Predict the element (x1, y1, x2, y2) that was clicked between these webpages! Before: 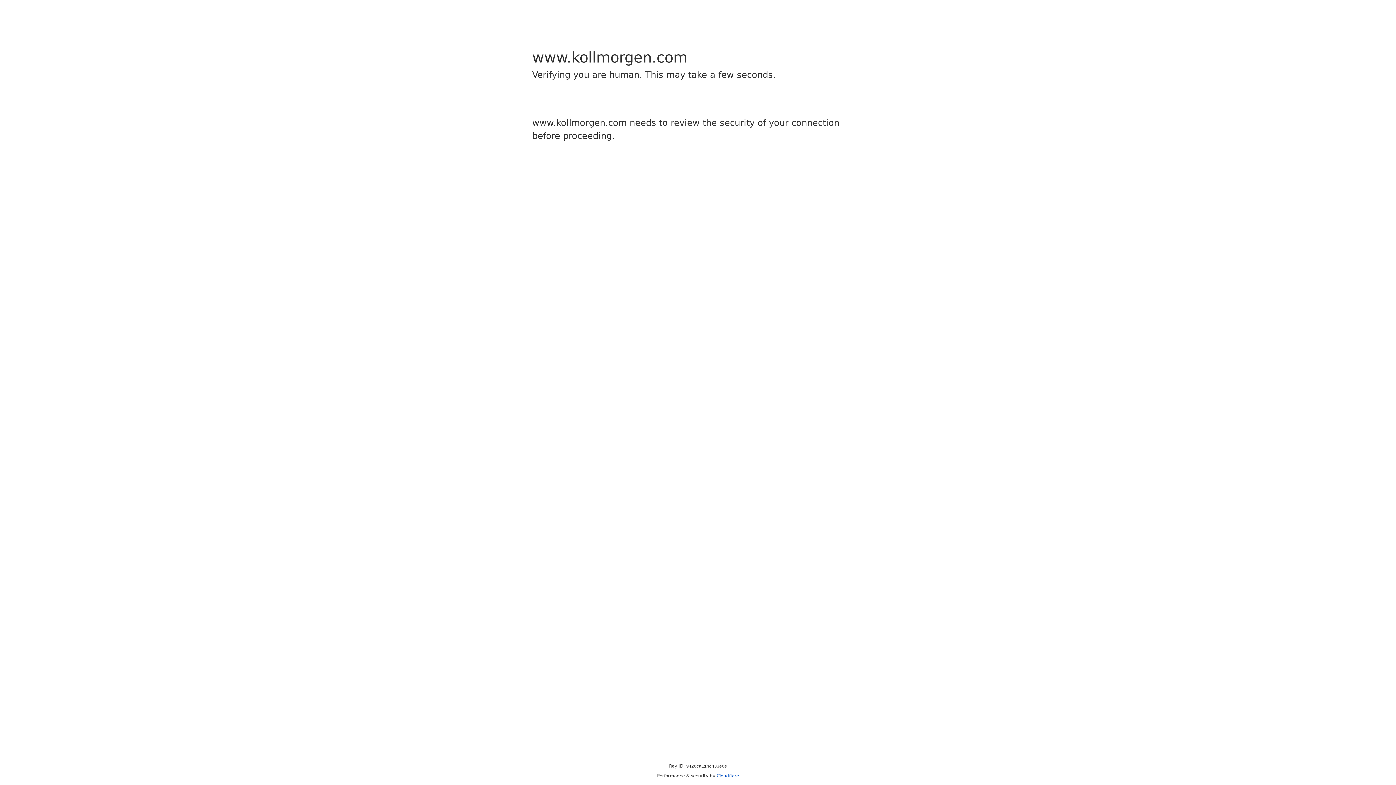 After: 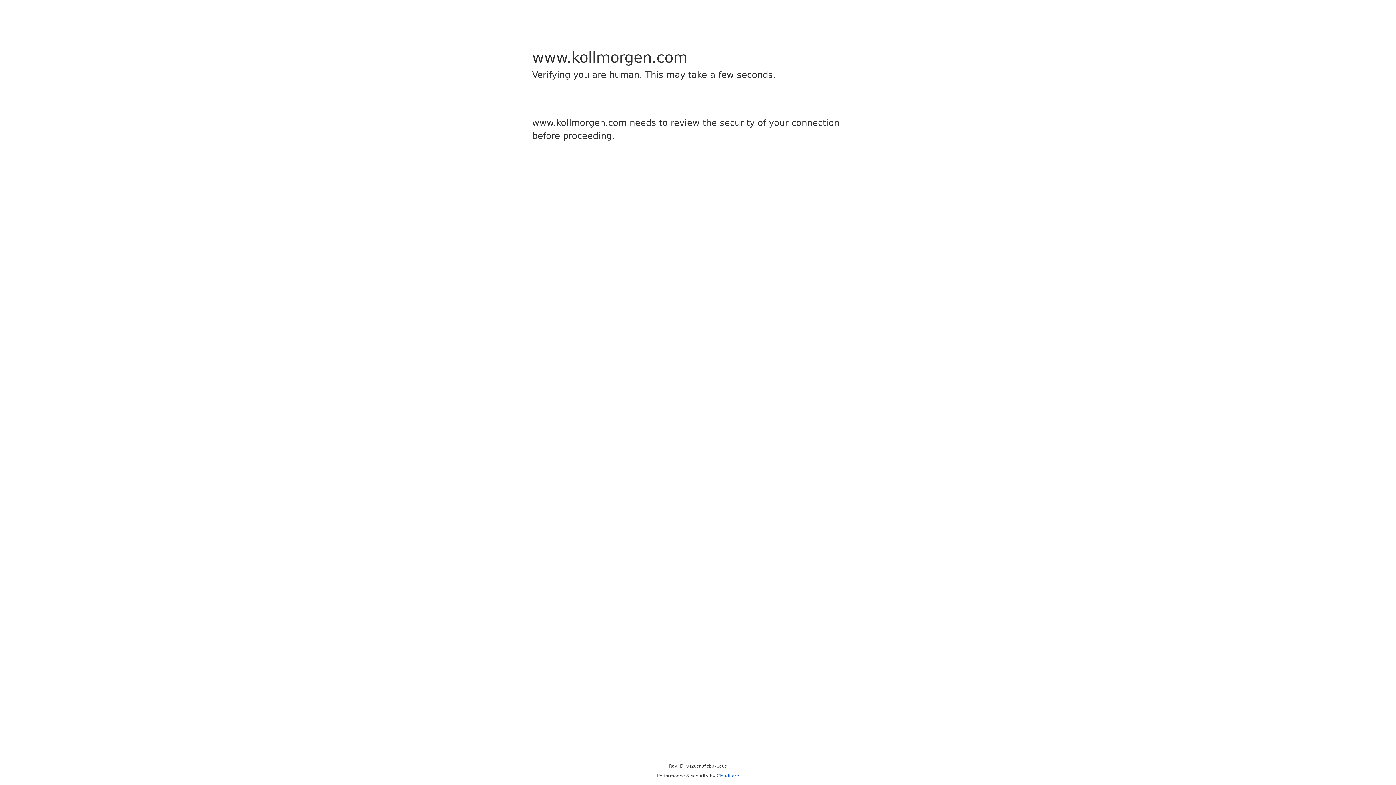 Action: label: Cloudflare bbox: (716, 773, 739, 778)